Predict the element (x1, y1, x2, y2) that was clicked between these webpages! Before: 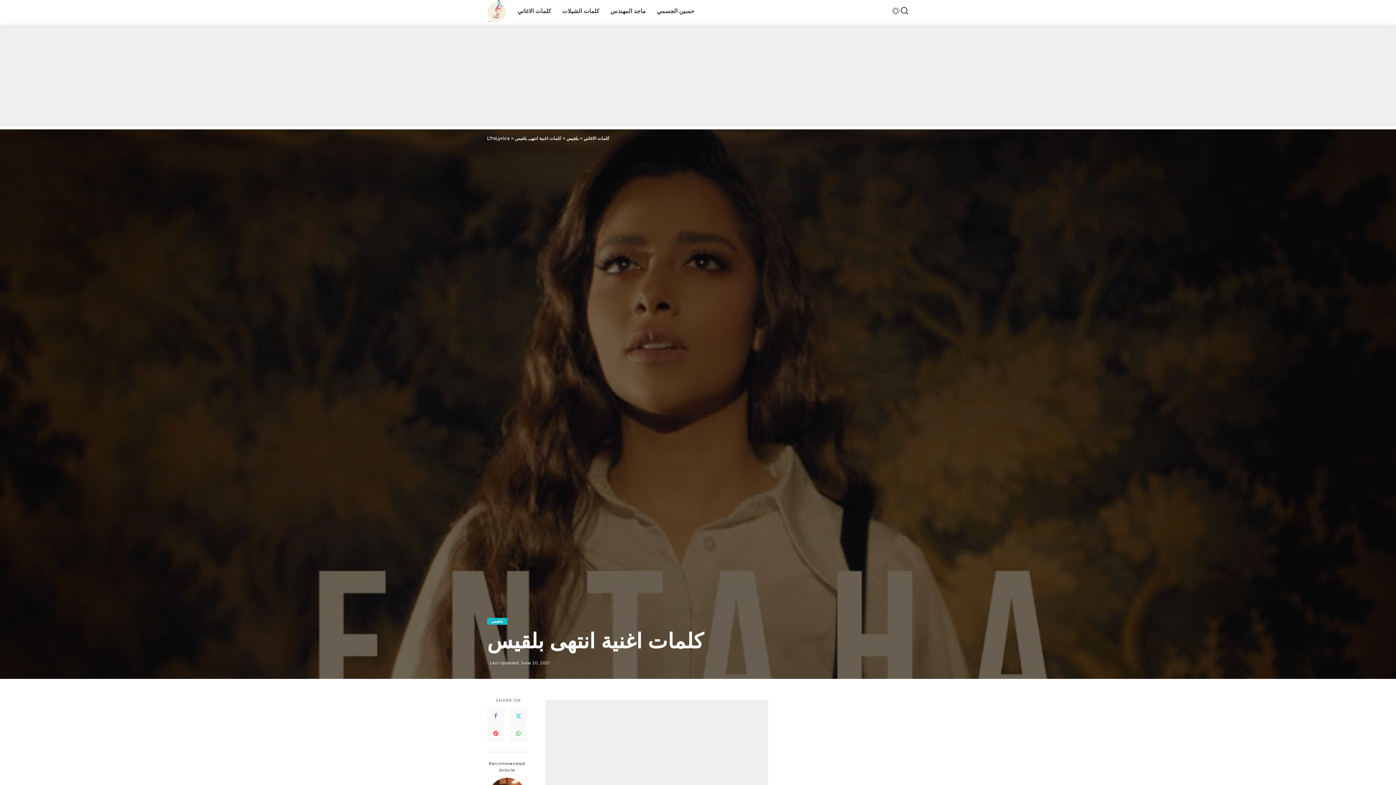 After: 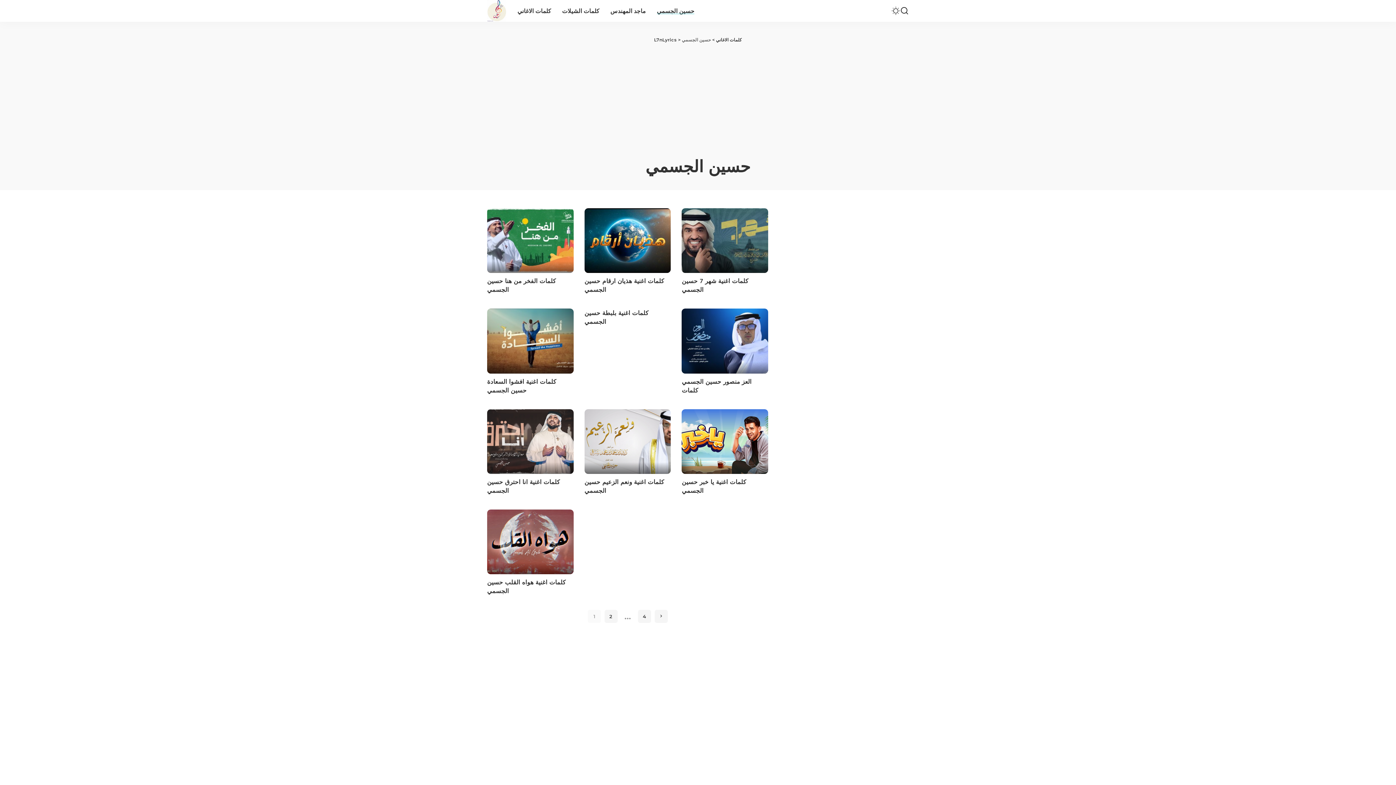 Action: label: حسين الجسمي bbox: (651, 0, 700, 21)